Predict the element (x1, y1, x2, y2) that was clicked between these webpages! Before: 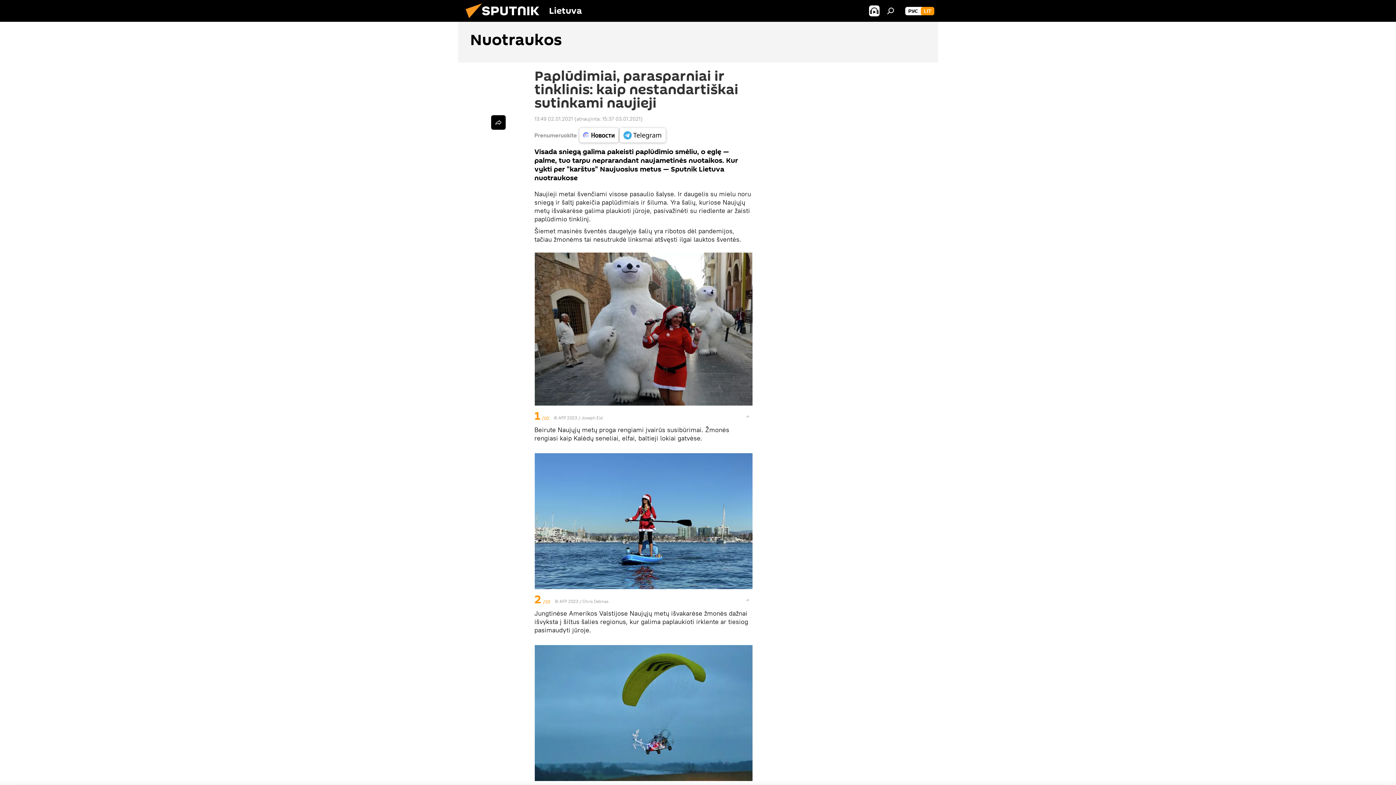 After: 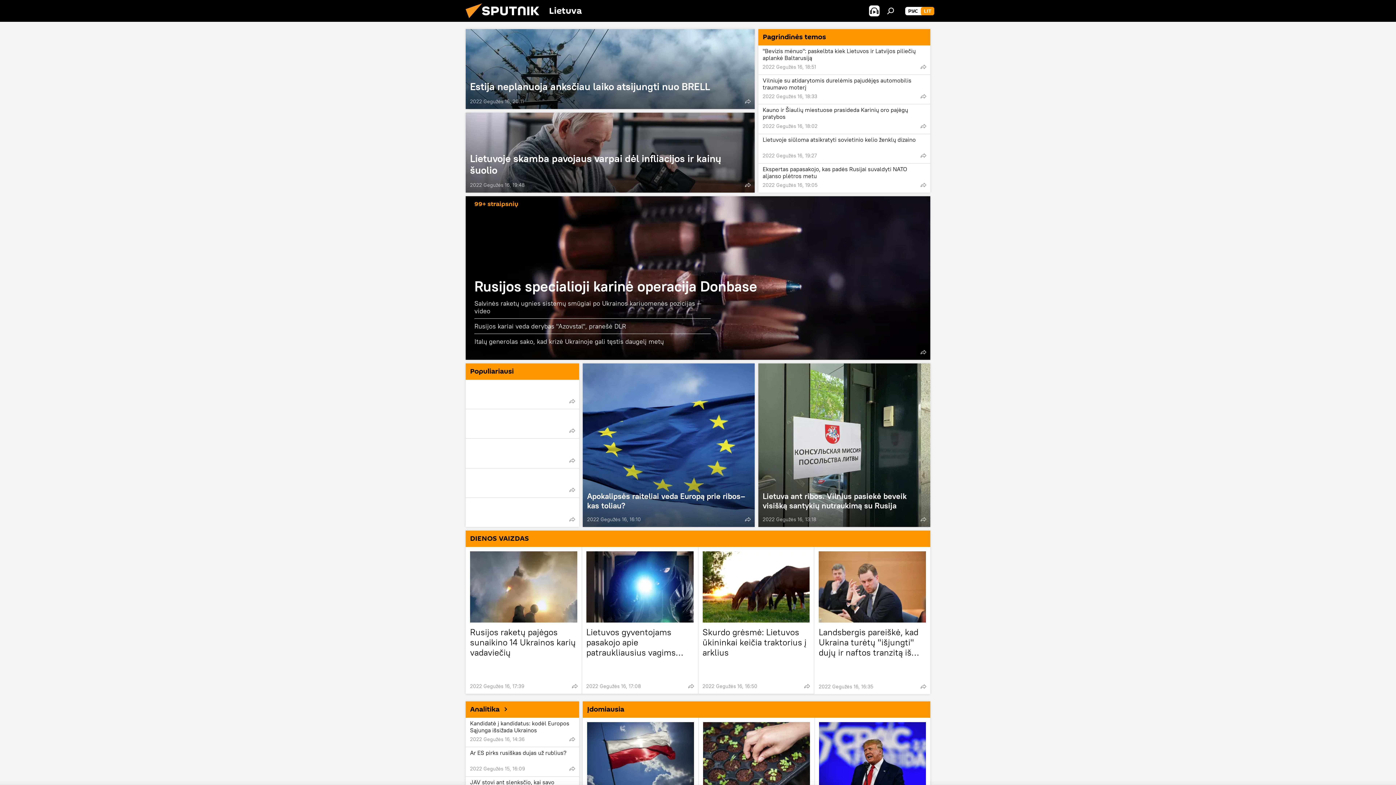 Action: bbox: (921, 6, 934, 15) label: LIT